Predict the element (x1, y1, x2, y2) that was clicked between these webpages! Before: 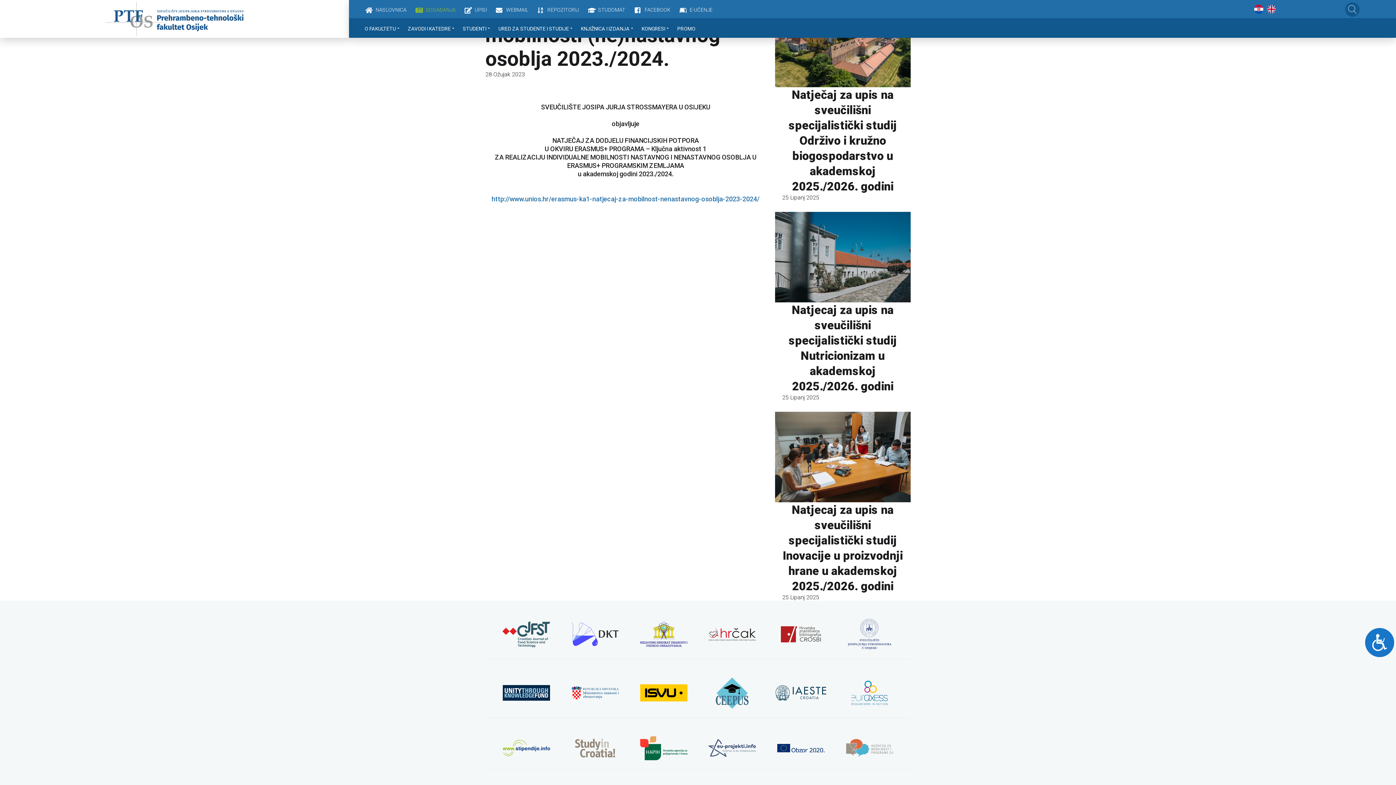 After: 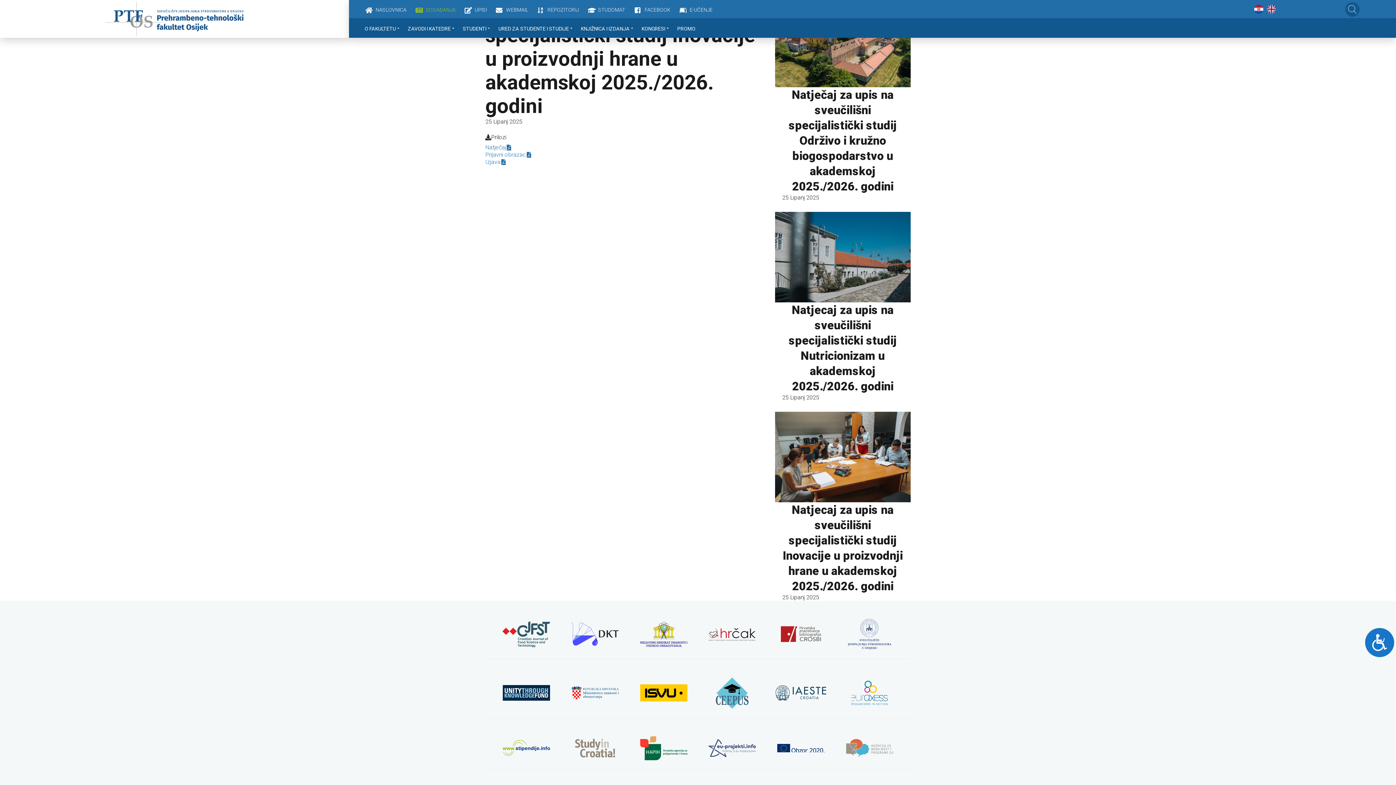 Action: label: Natjecaj za upis na sveučilišni specijalistički studij Inovacije u proizvodnji hrane u akademskoj 2025./2026. godini bbox: (782, 502, 903, 594)